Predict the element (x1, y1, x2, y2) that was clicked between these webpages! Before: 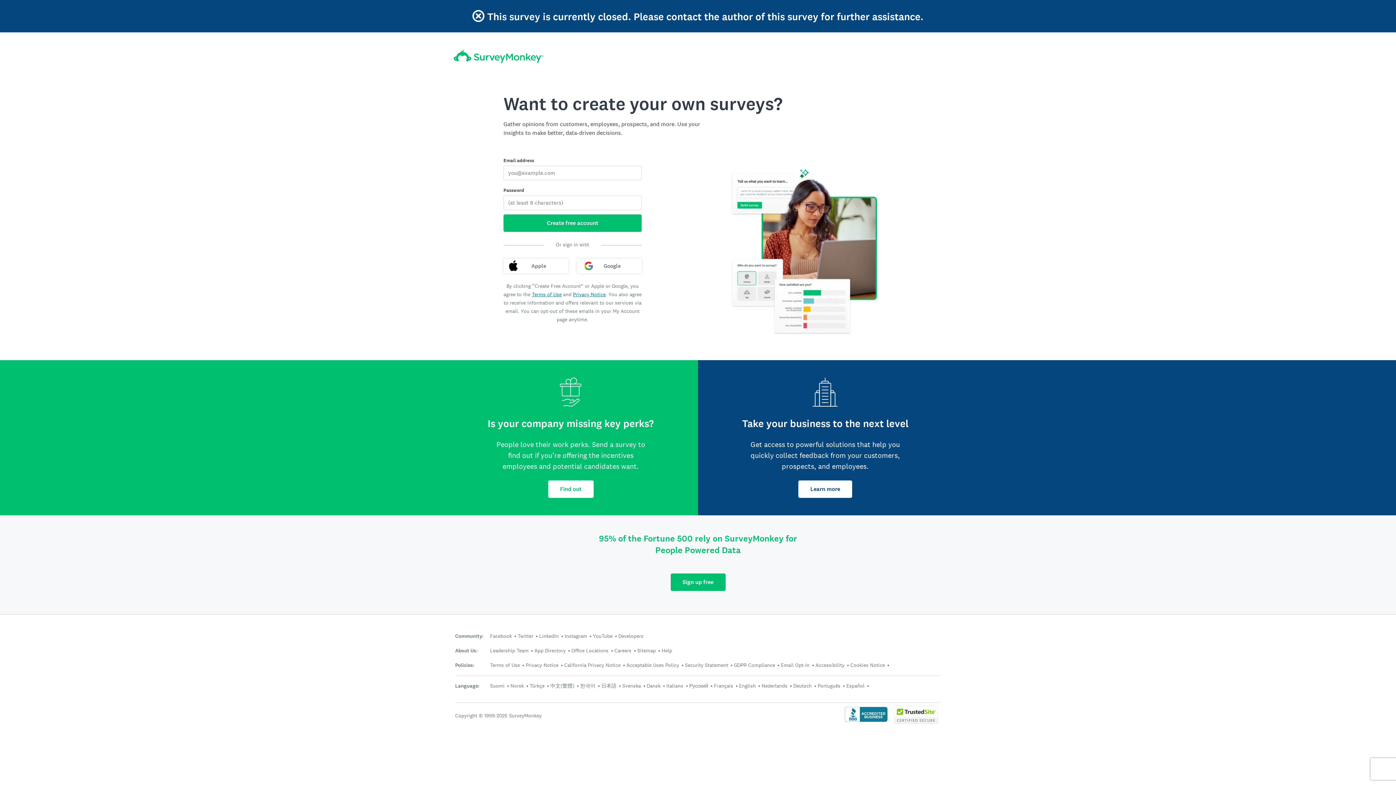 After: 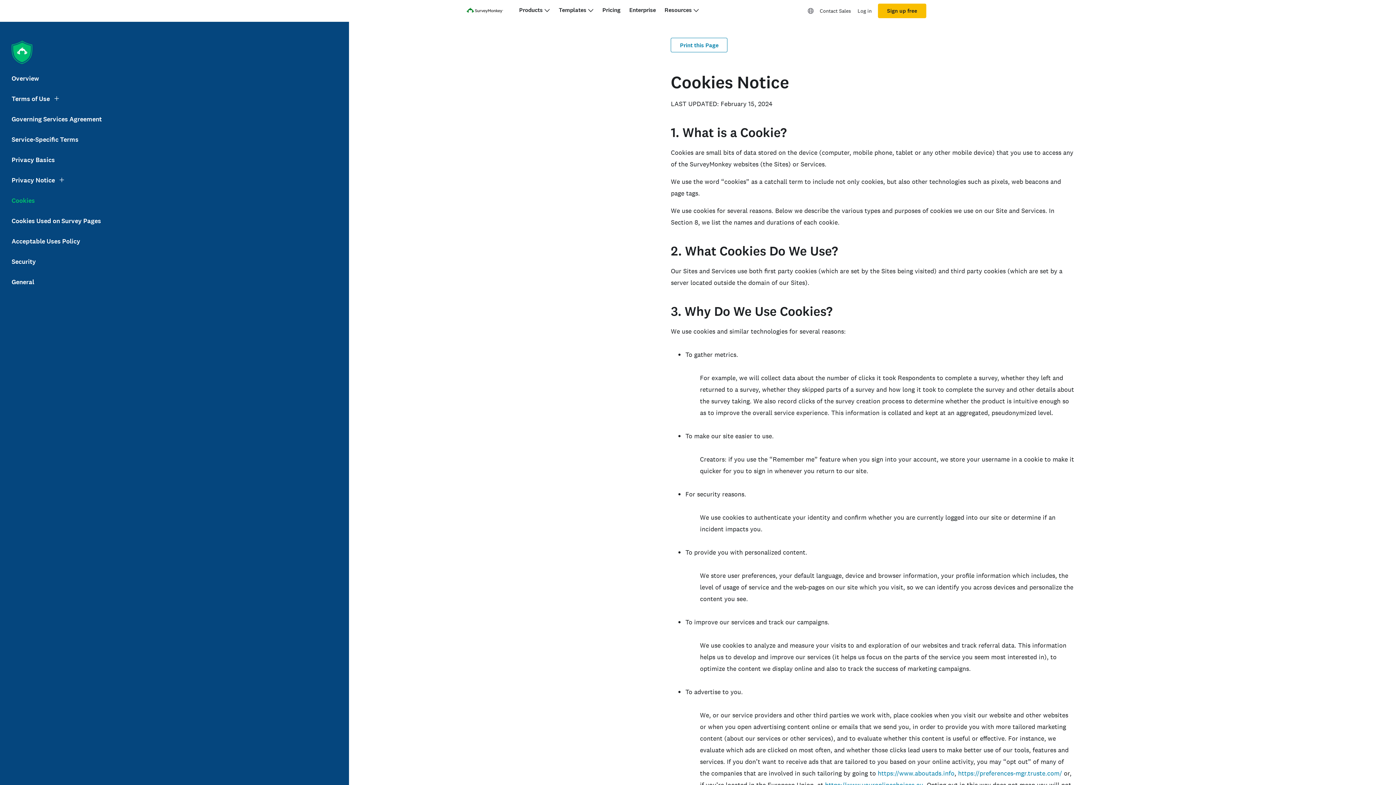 Action: bbox: (850, 662, 885, 668) label: Cookies Notice